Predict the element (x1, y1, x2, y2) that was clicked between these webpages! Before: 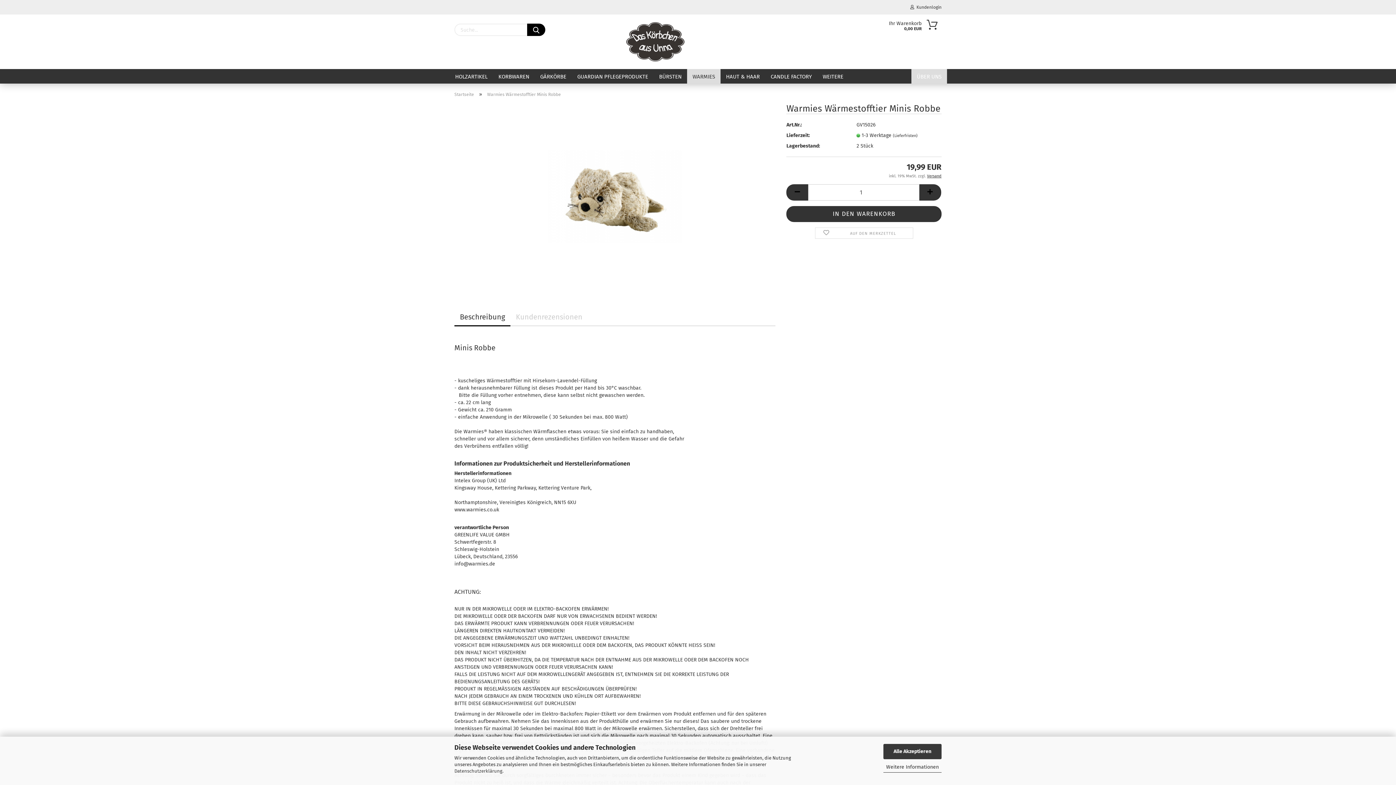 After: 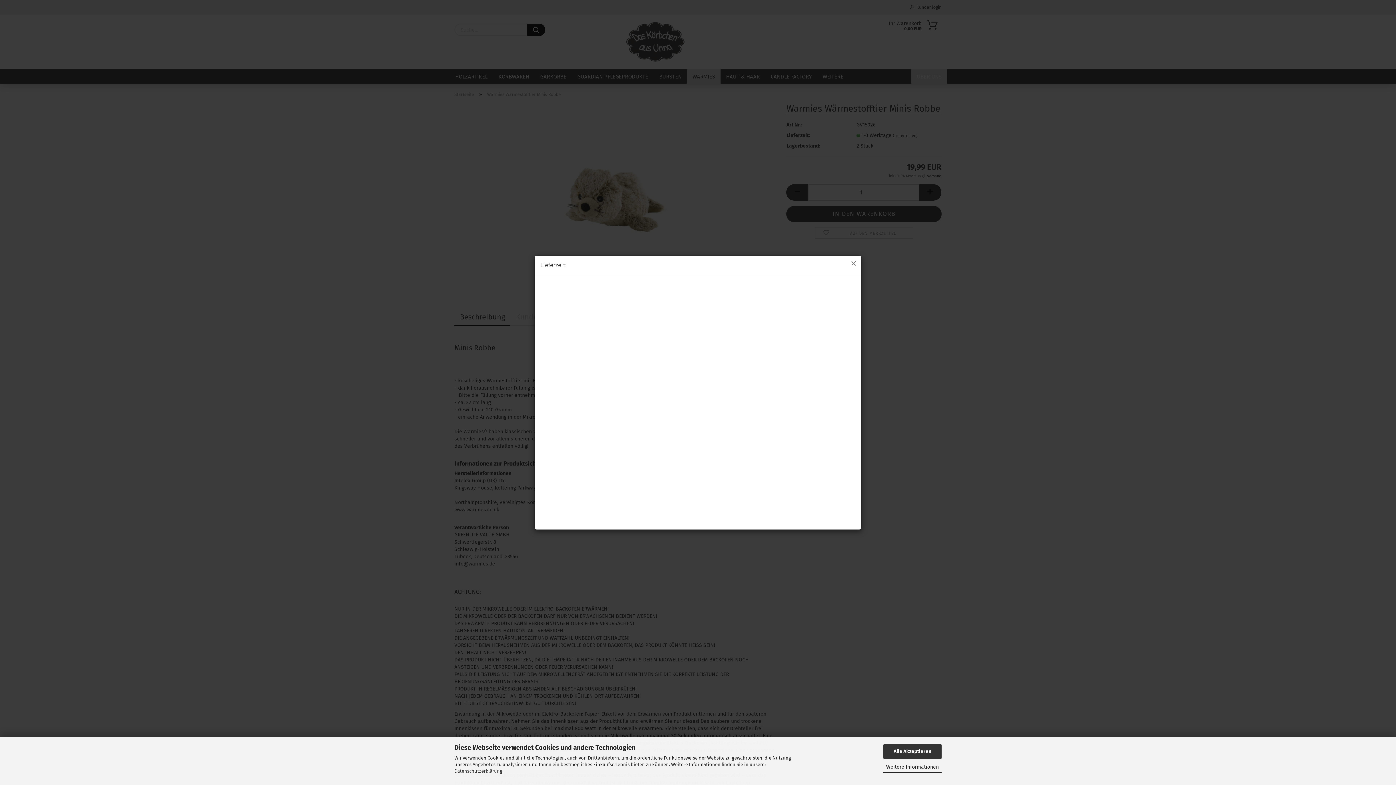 Action: label: (Lieferfristen) bbox: (893, 133, 917, 138)